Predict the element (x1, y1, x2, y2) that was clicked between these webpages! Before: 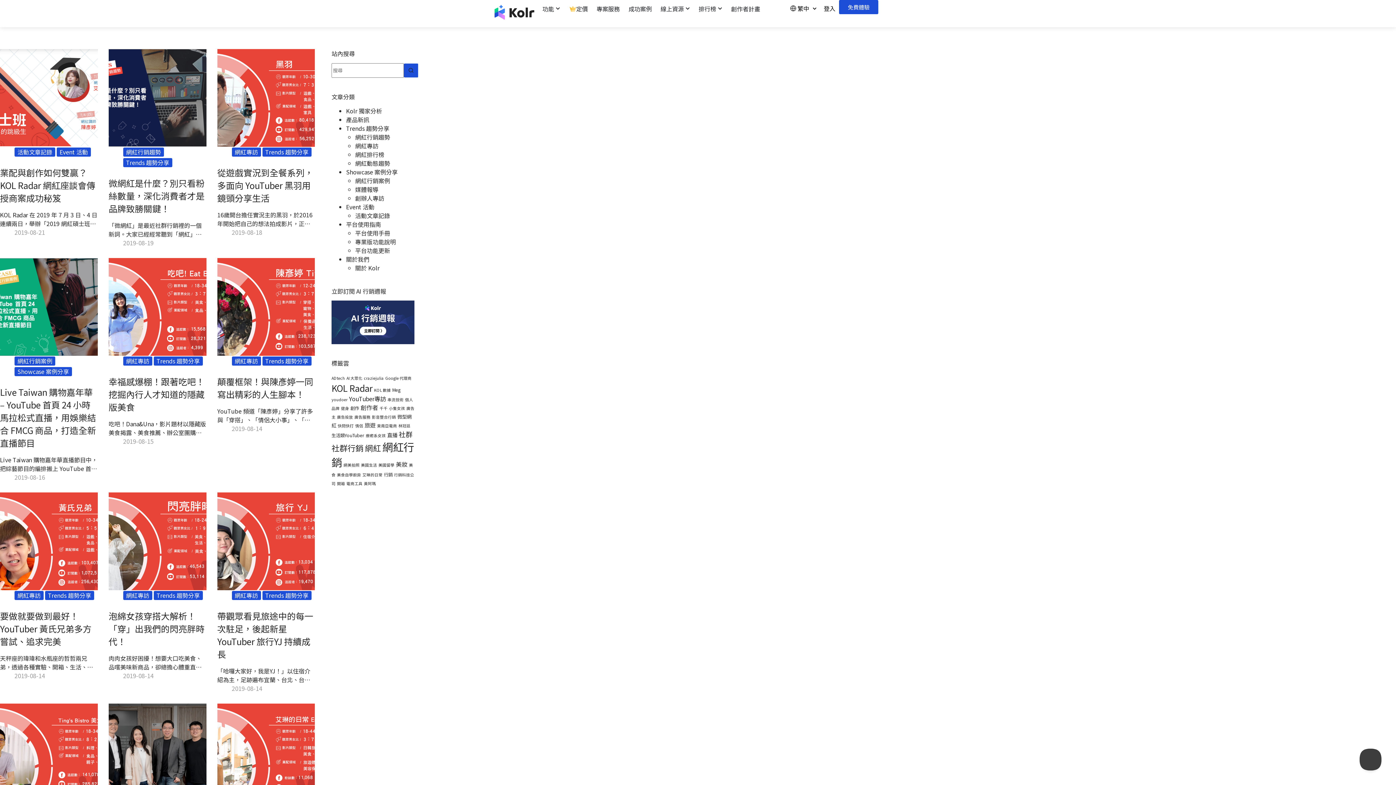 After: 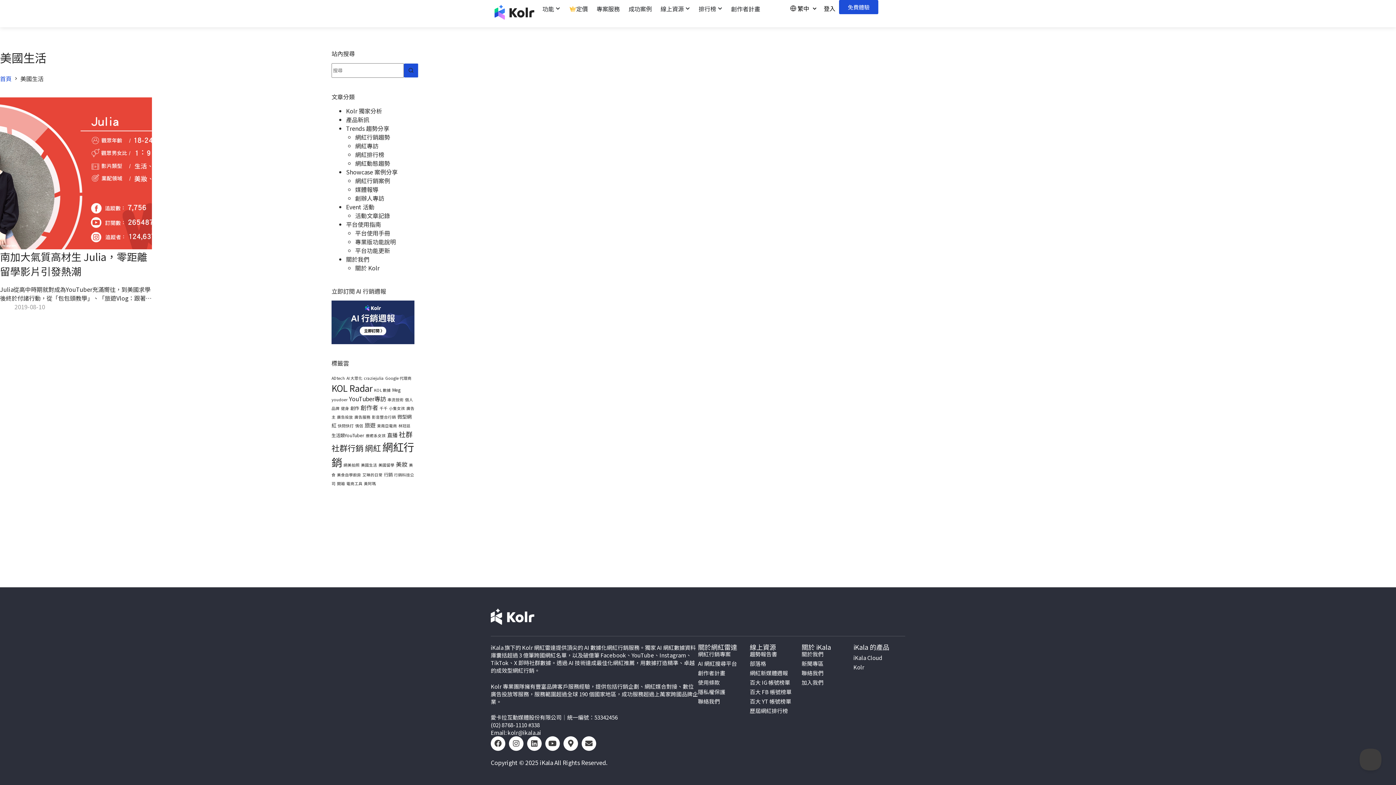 Action: bbox: (361, 462, 377, 467) label: 美國生活 (1 個項目)